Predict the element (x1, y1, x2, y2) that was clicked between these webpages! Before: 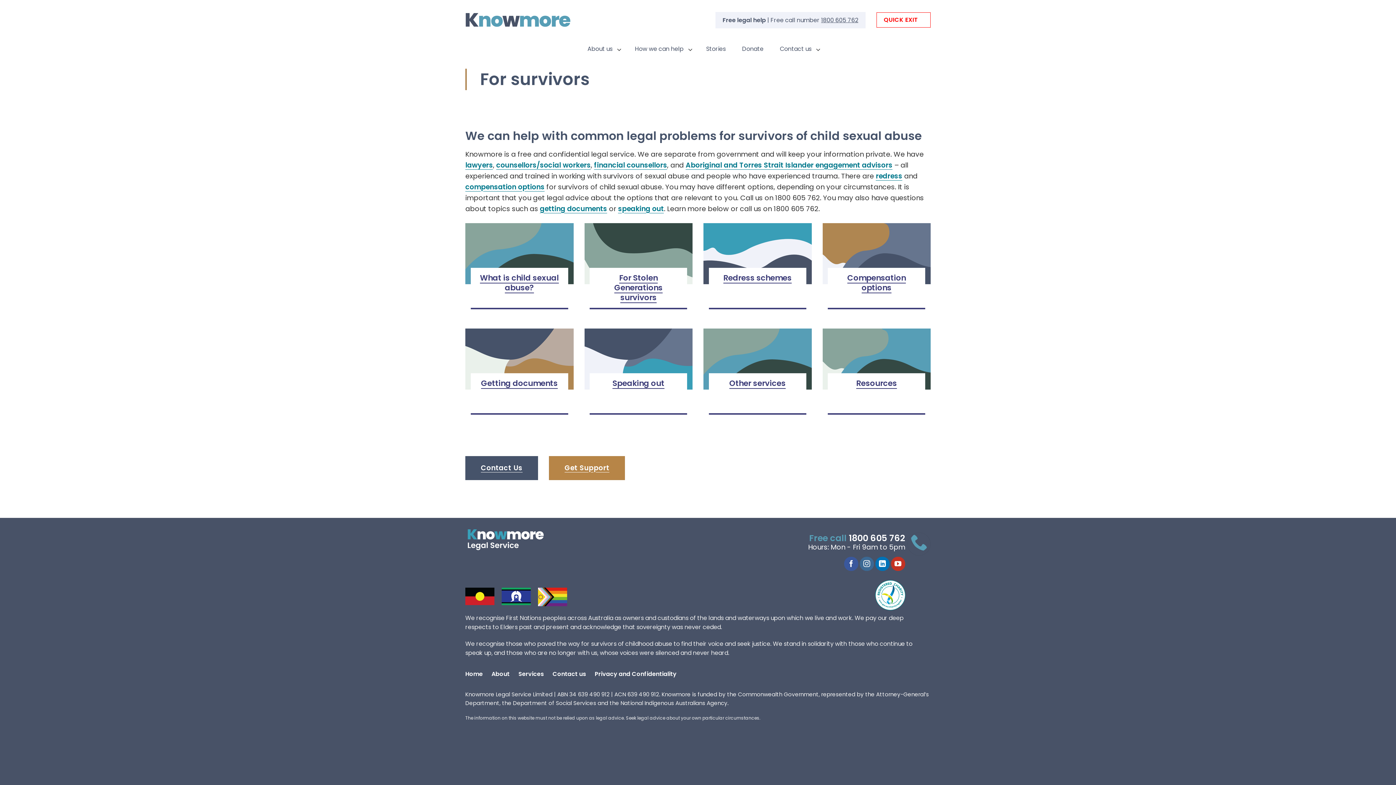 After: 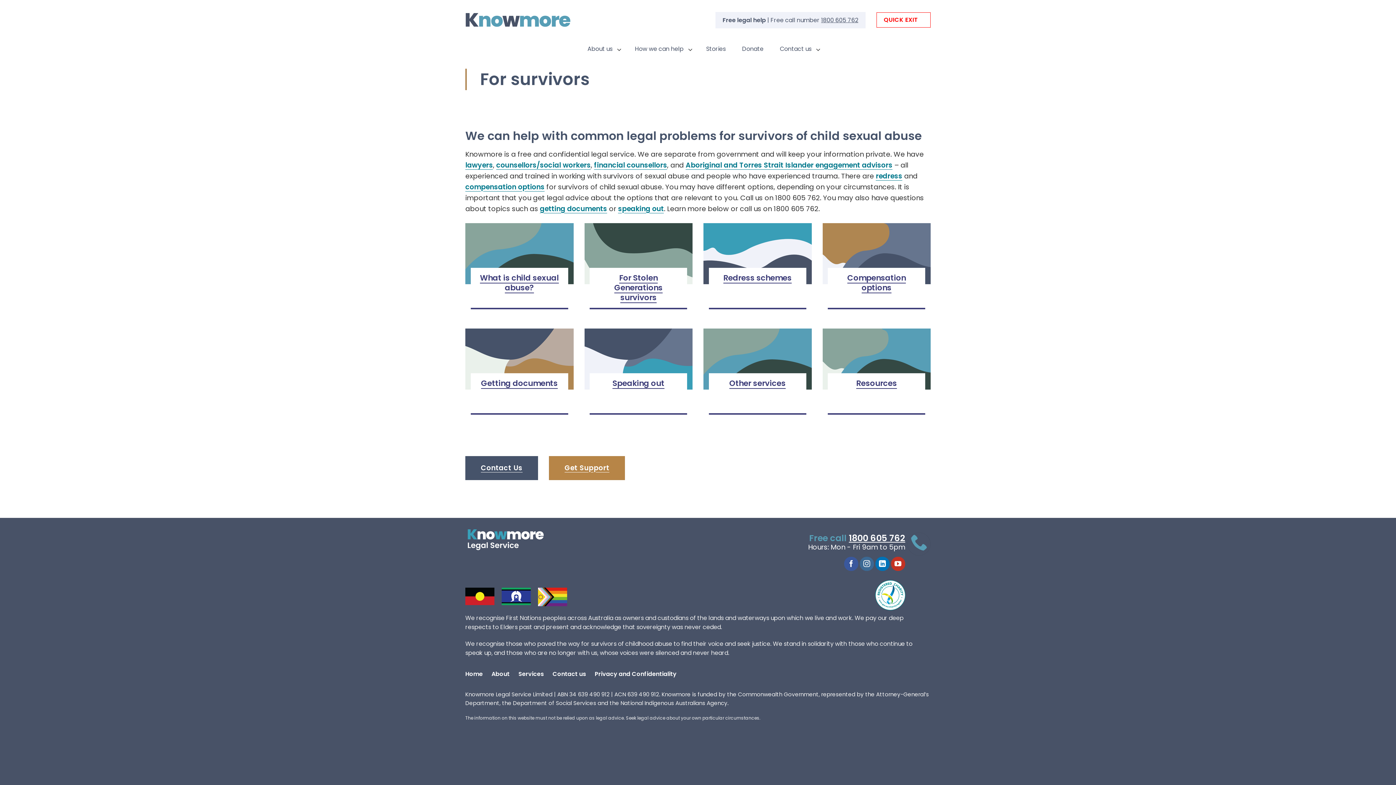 Action: label: 1800 605 762 bbox: (849, 532, 905, 544)